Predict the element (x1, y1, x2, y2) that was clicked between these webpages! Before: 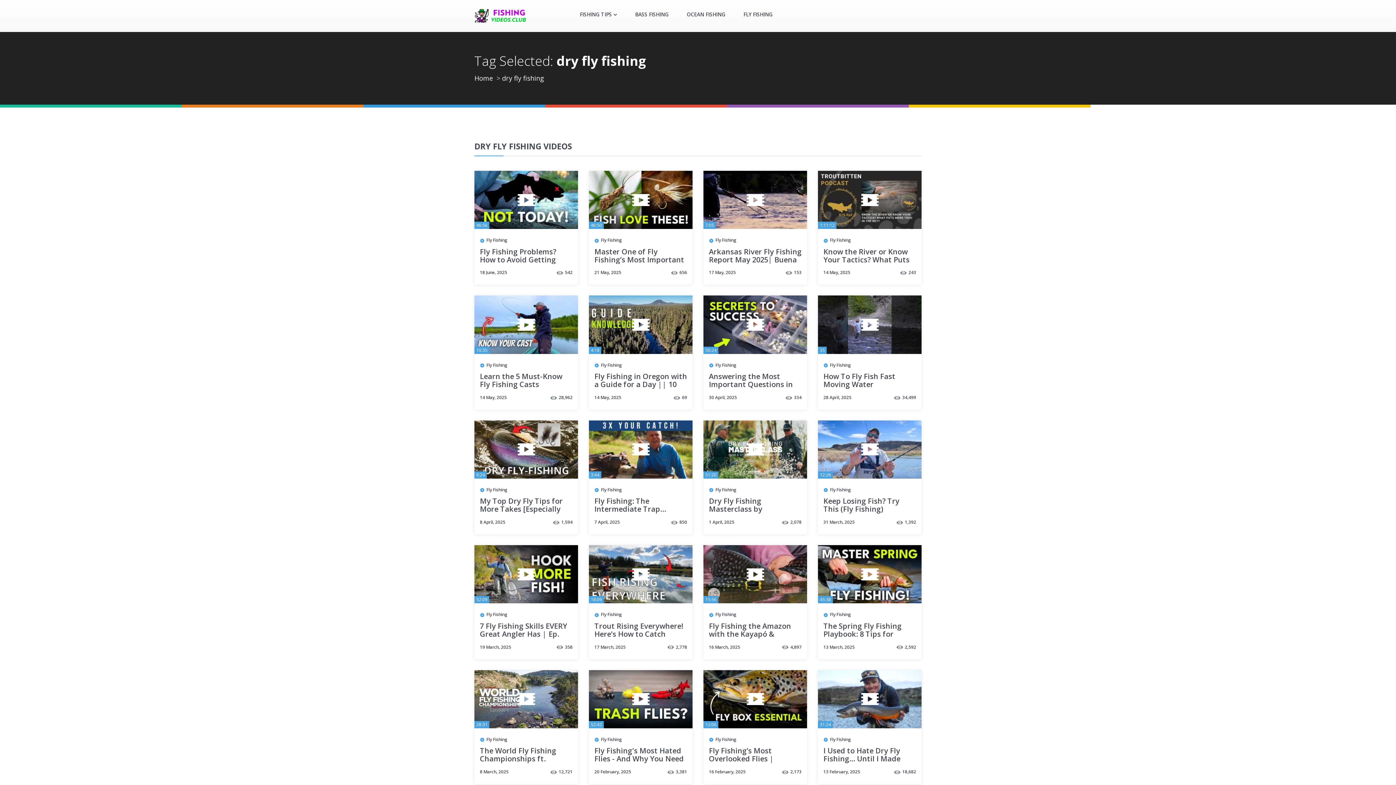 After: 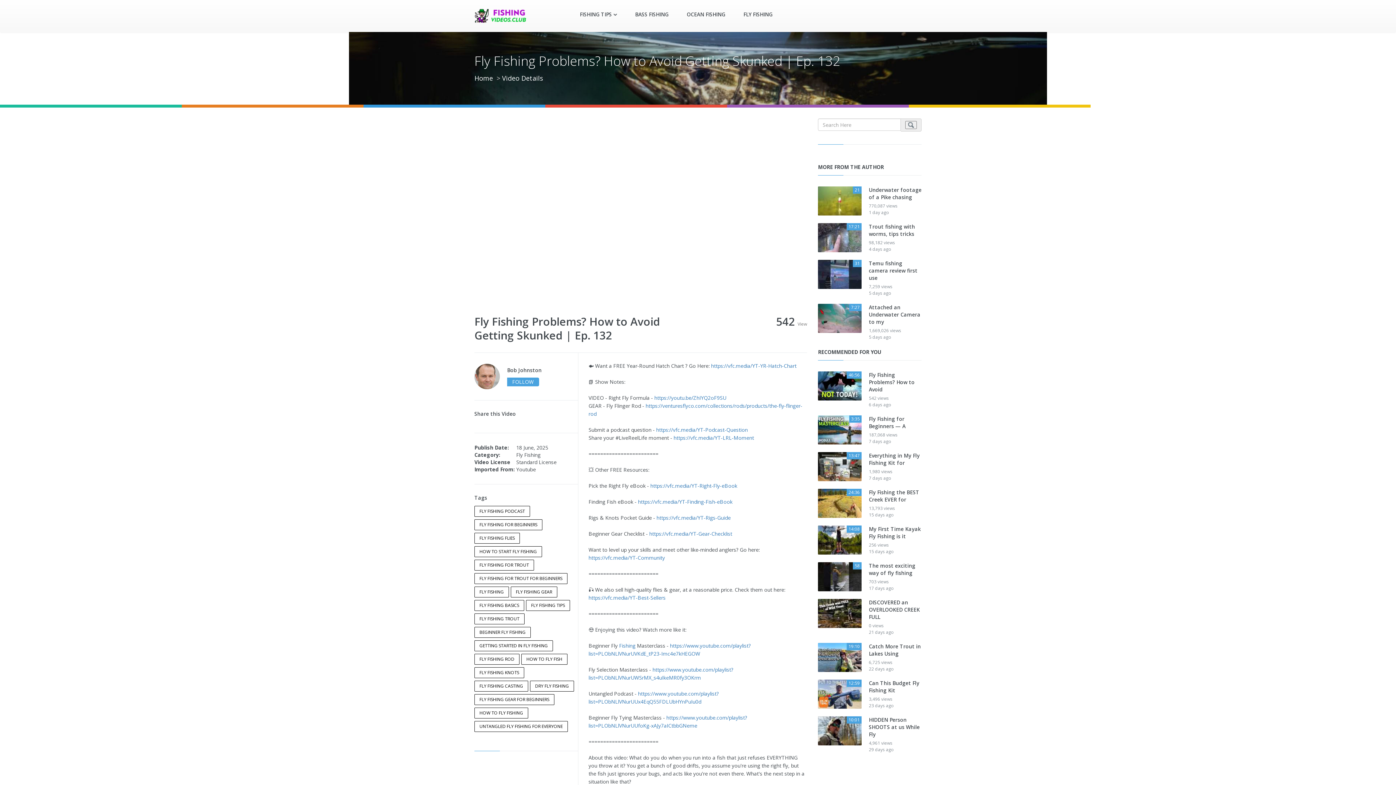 Action: label: Fly Fishing Problems? How to Avoid Getting Skunked | Ep. 132 bbox: (480, 247, 572, 277)